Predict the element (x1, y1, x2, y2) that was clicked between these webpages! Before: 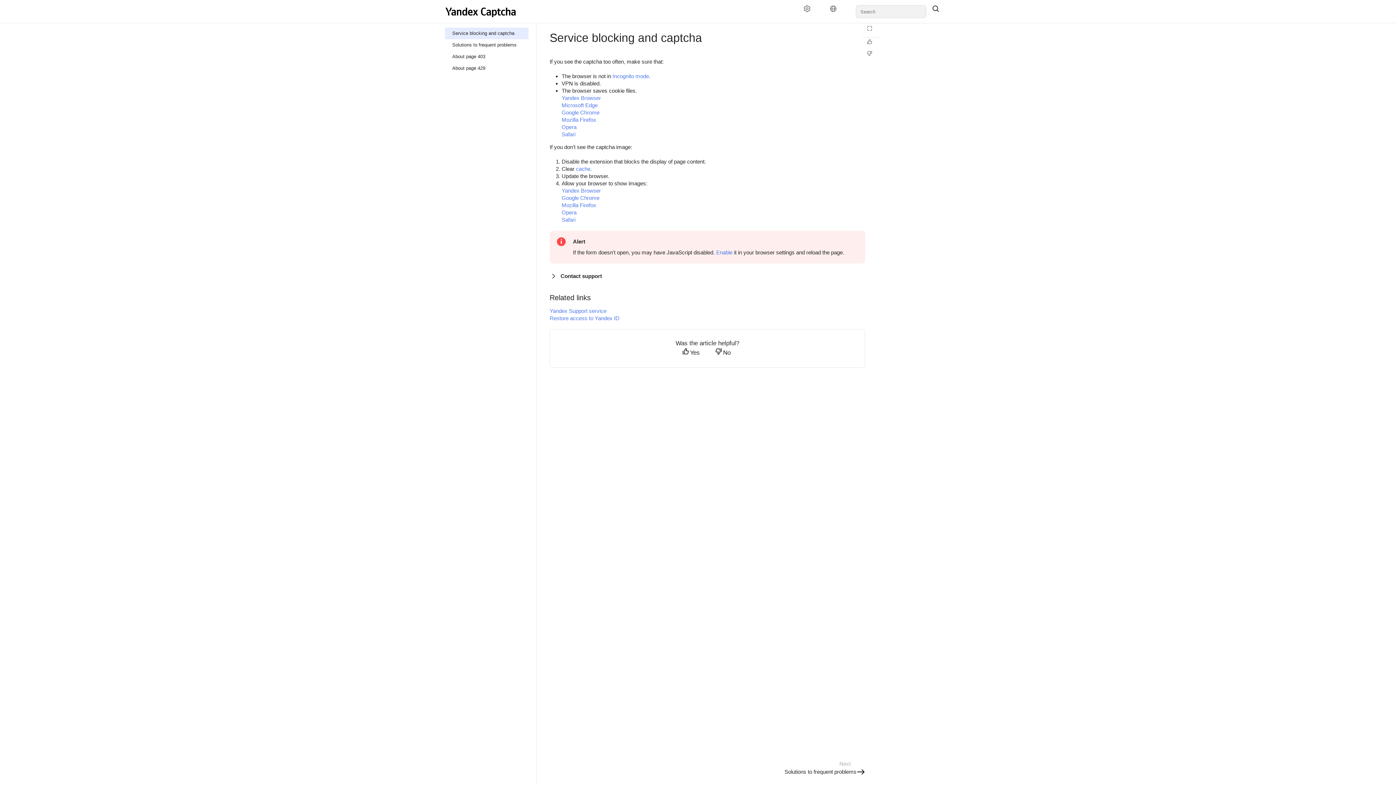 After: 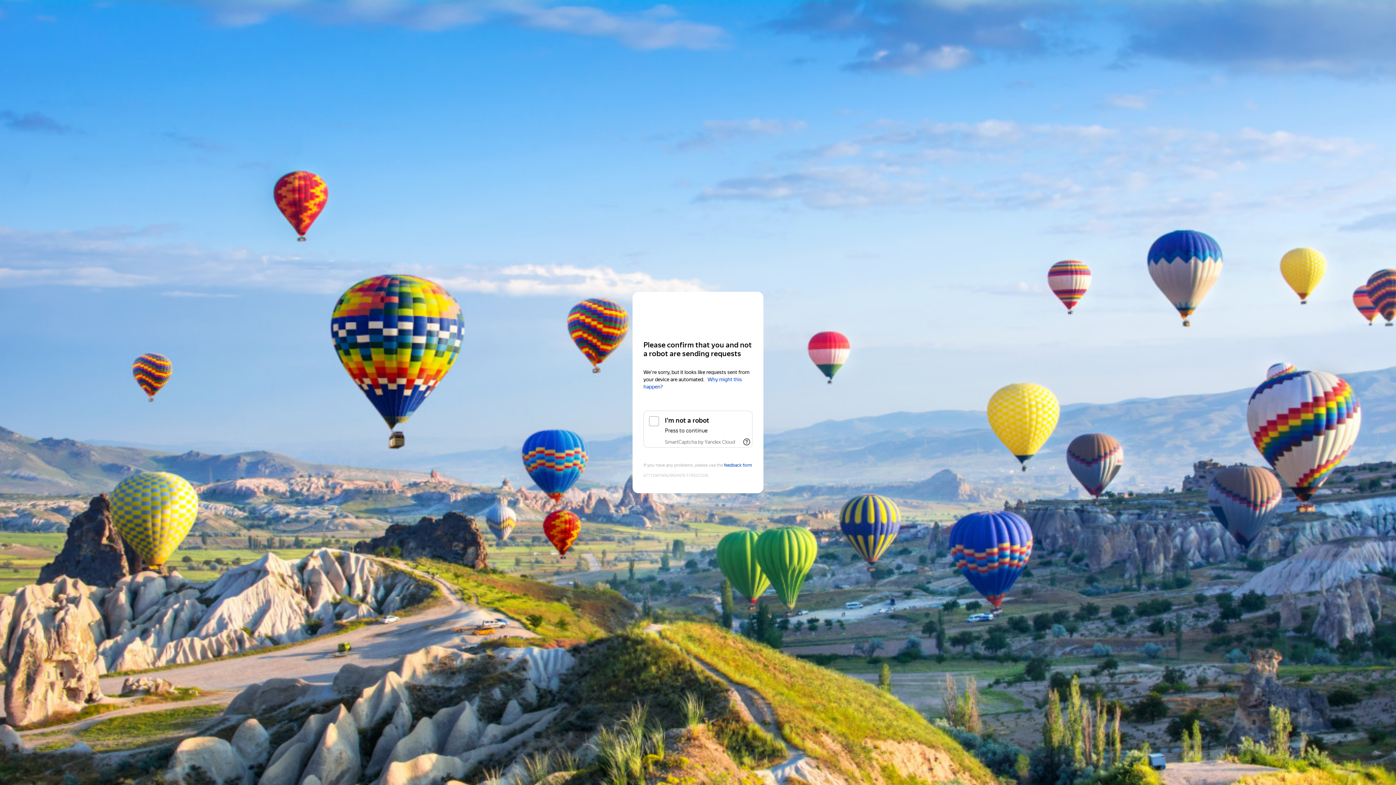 Action: bbox: (445, 39, 528, 50) label: Solutions to frequent problems